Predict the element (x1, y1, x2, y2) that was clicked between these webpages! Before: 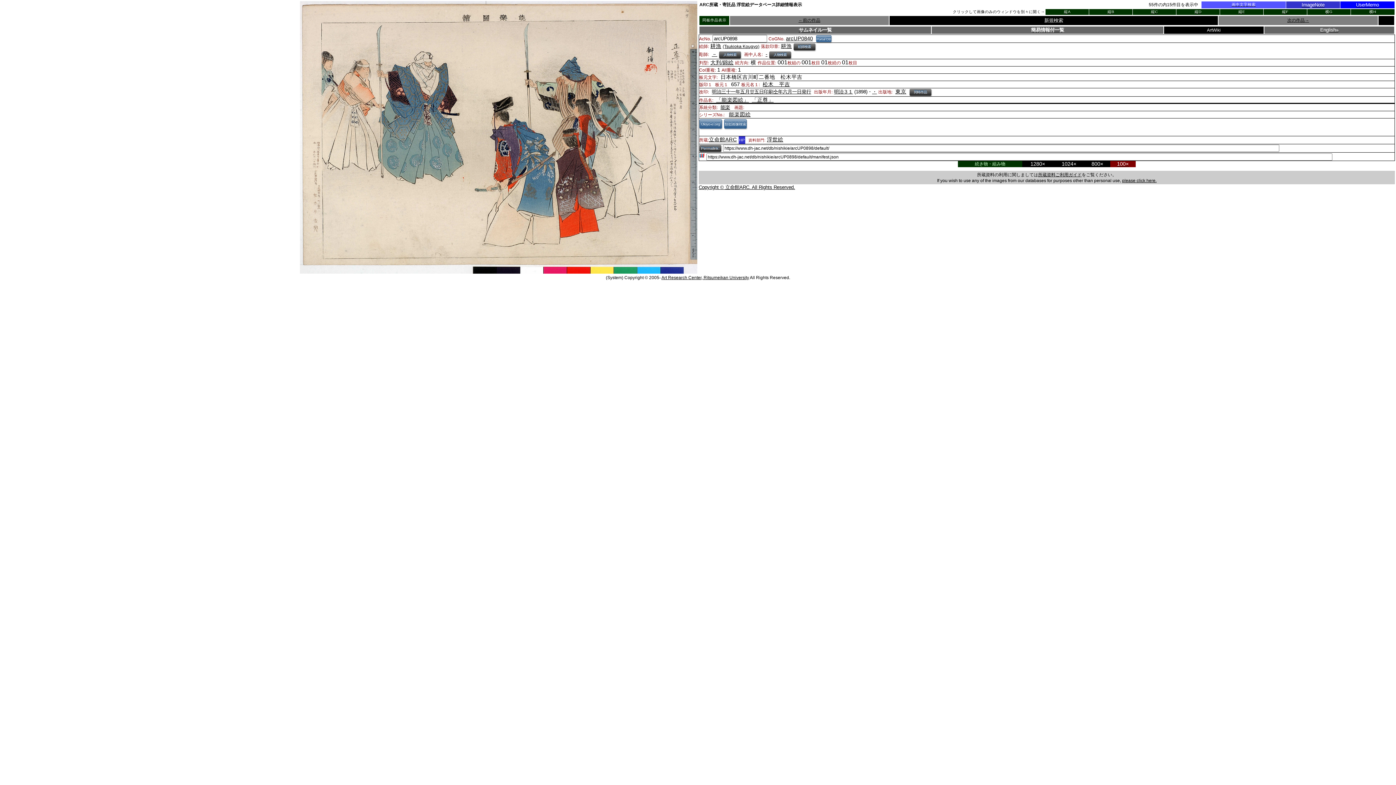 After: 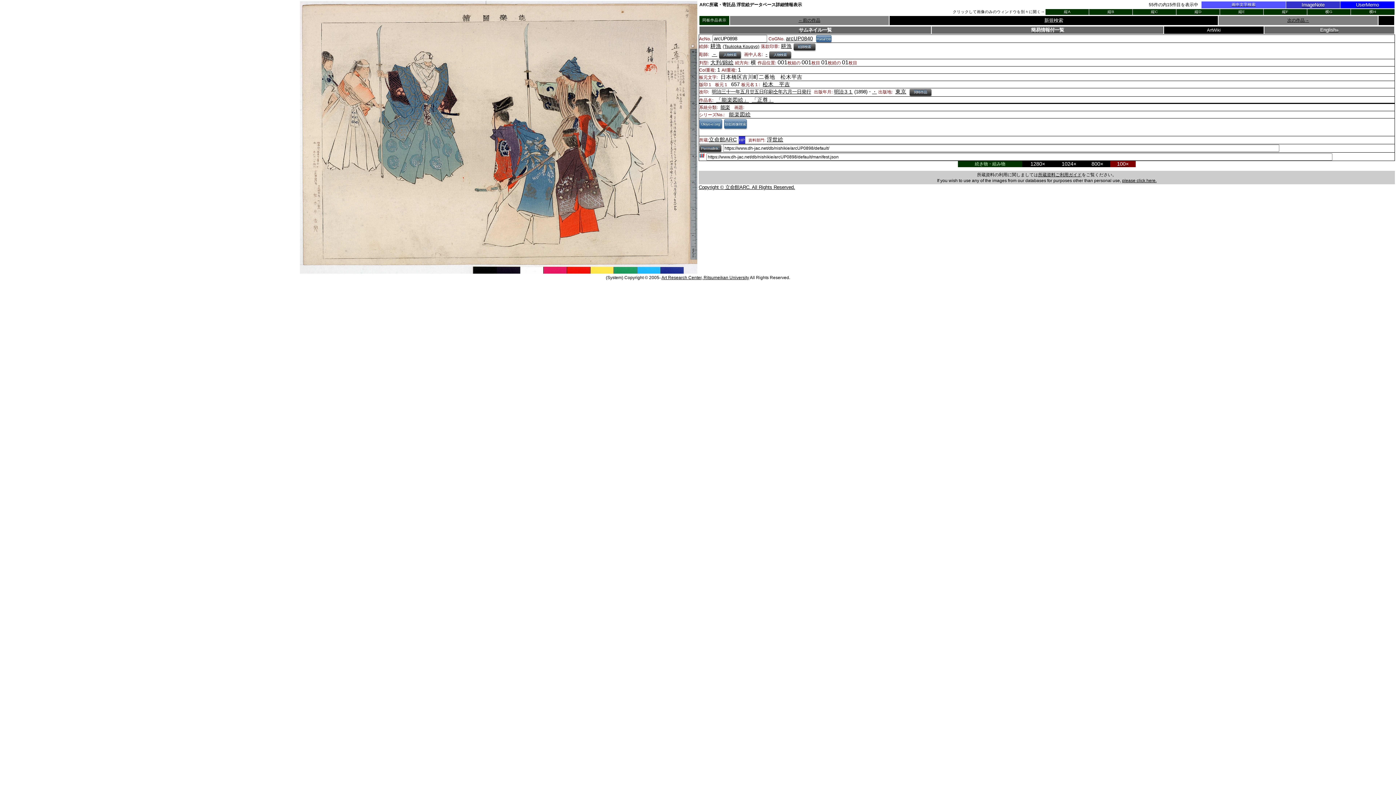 Action: label: 縦B bbox: (1107, 8, 1114, 14)